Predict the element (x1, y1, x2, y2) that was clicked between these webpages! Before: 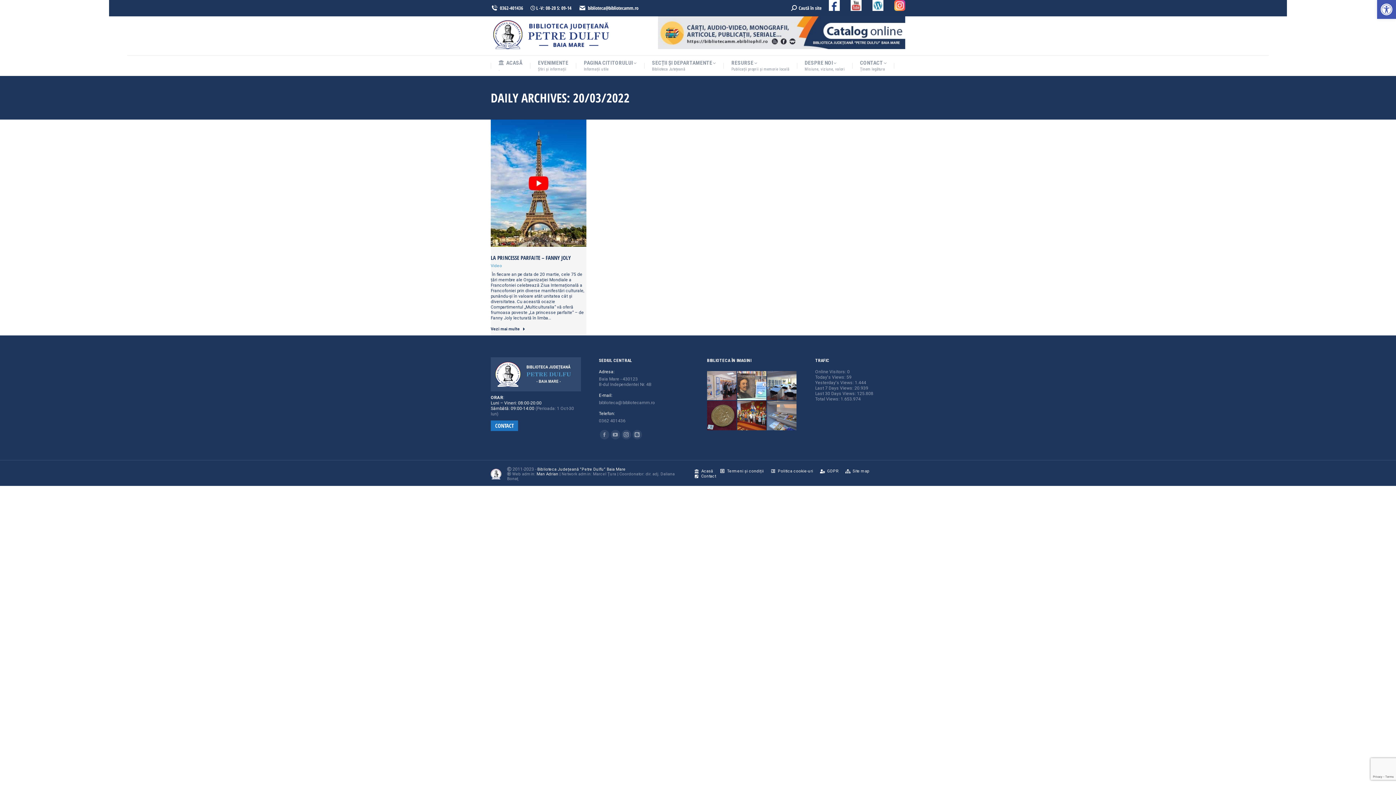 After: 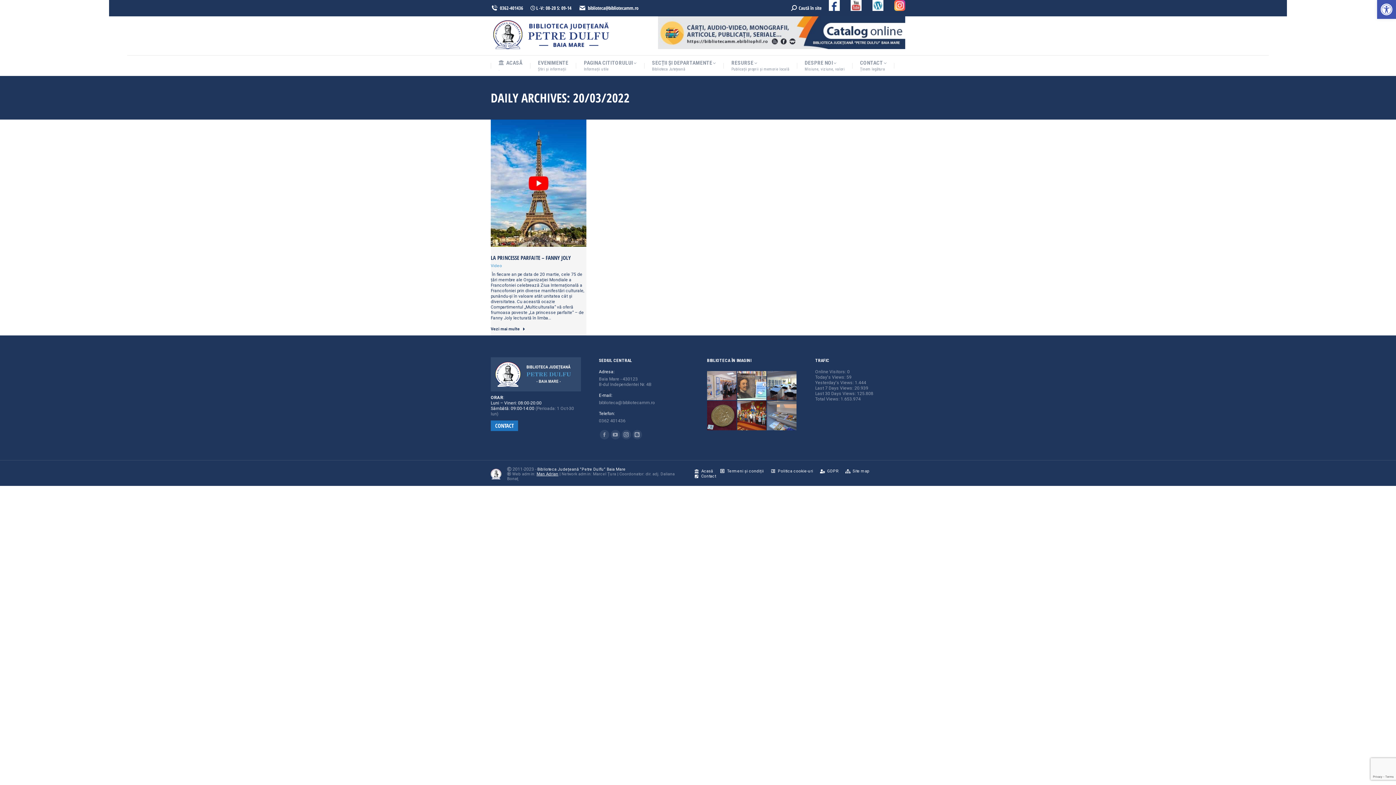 Action: bbox: (536, 471, 558, 476) label: Man Adrian